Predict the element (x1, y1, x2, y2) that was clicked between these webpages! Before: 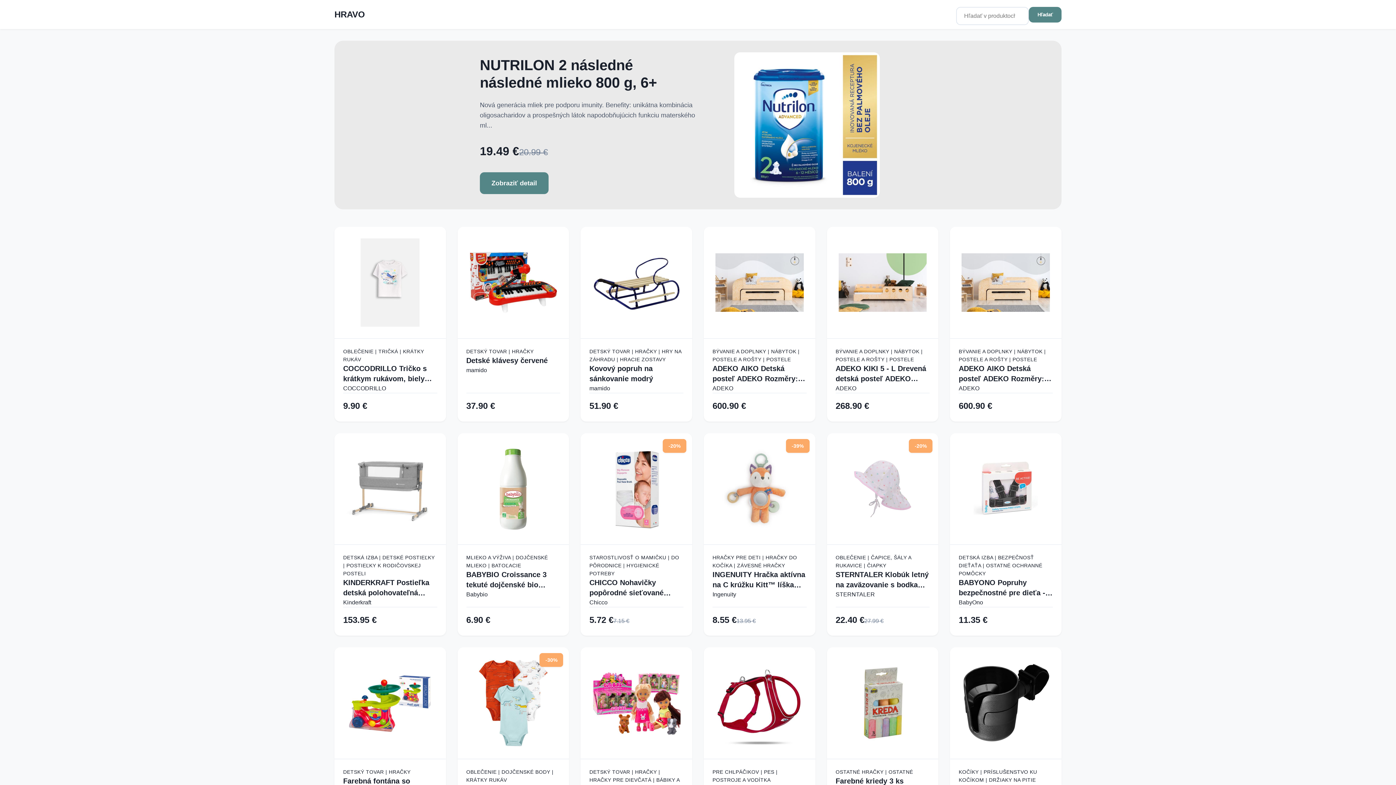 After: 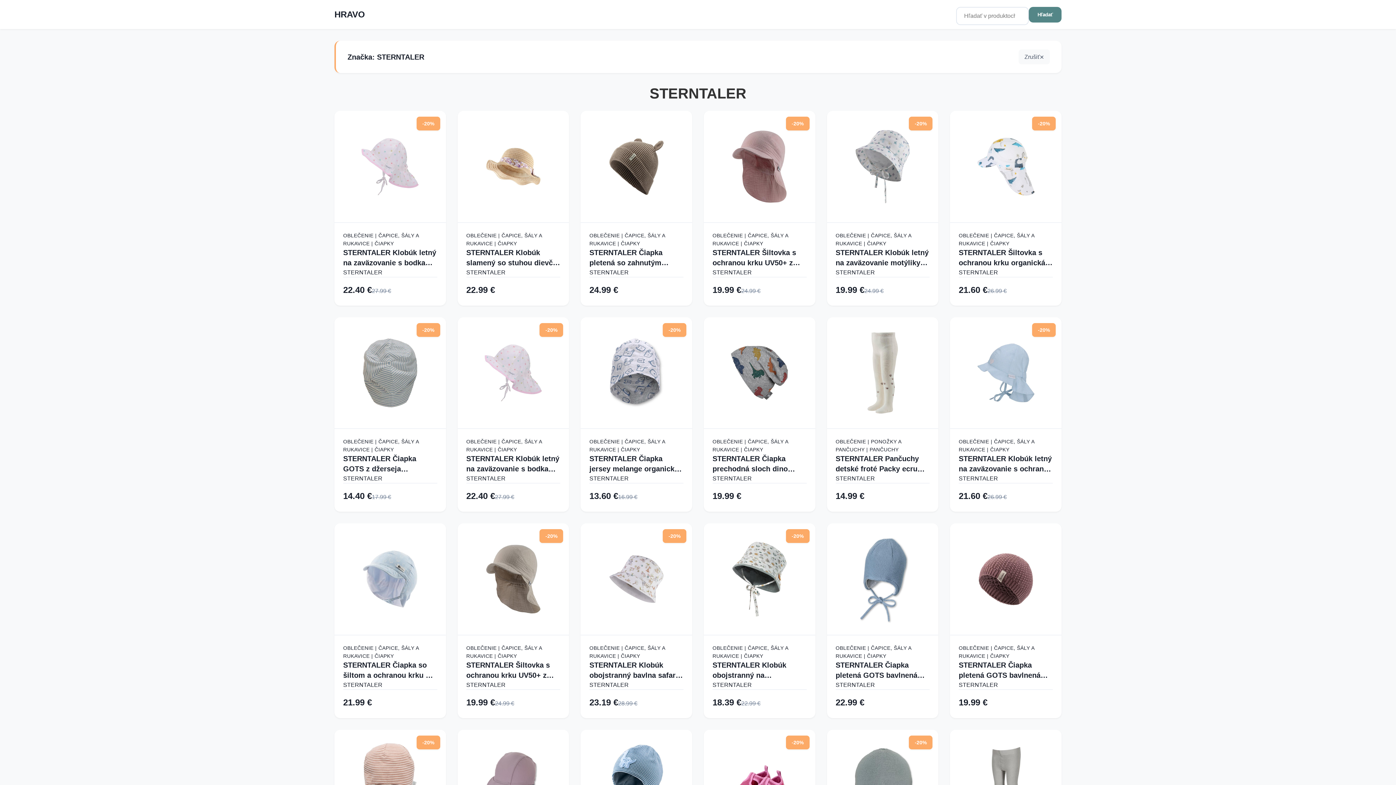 Action: bbox: (835, 590, 929, 599) label: STERNTALER